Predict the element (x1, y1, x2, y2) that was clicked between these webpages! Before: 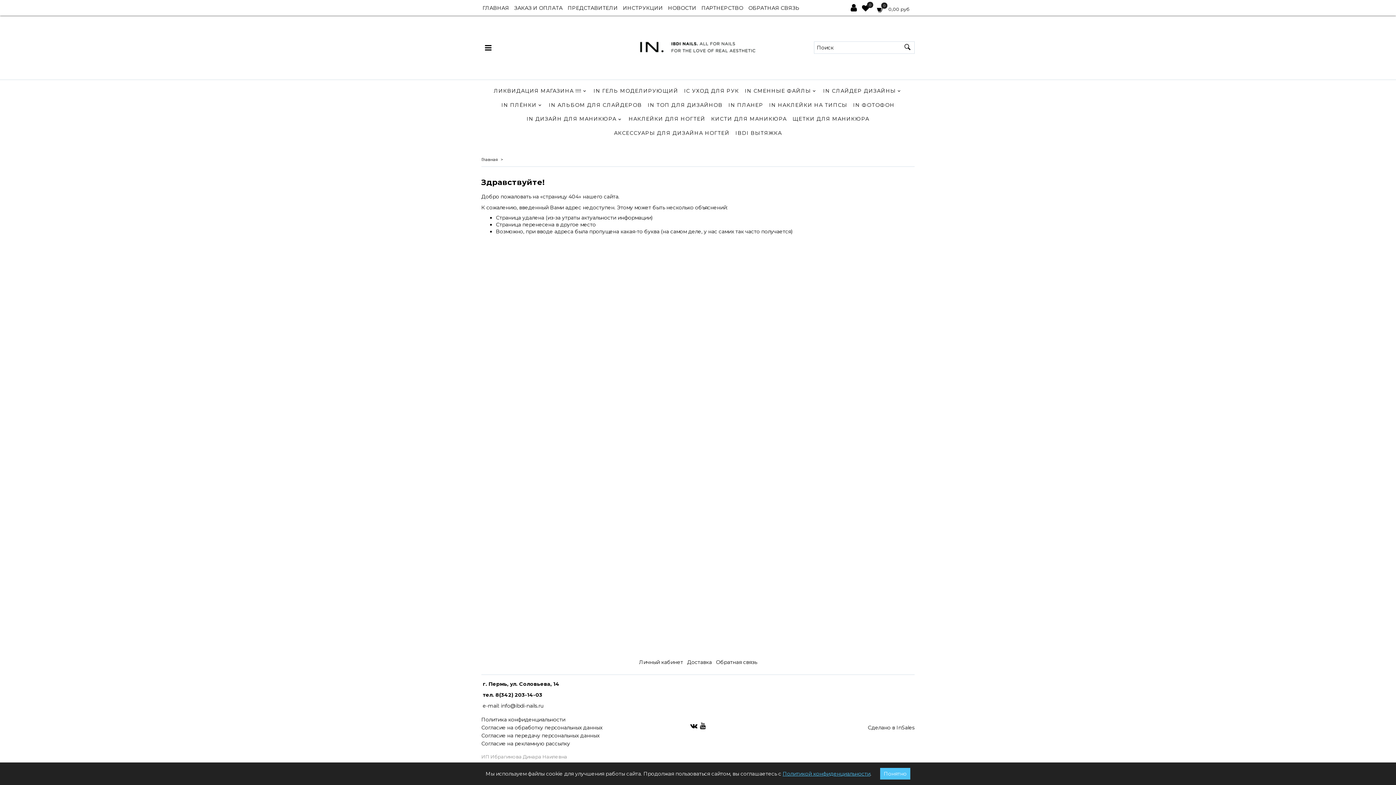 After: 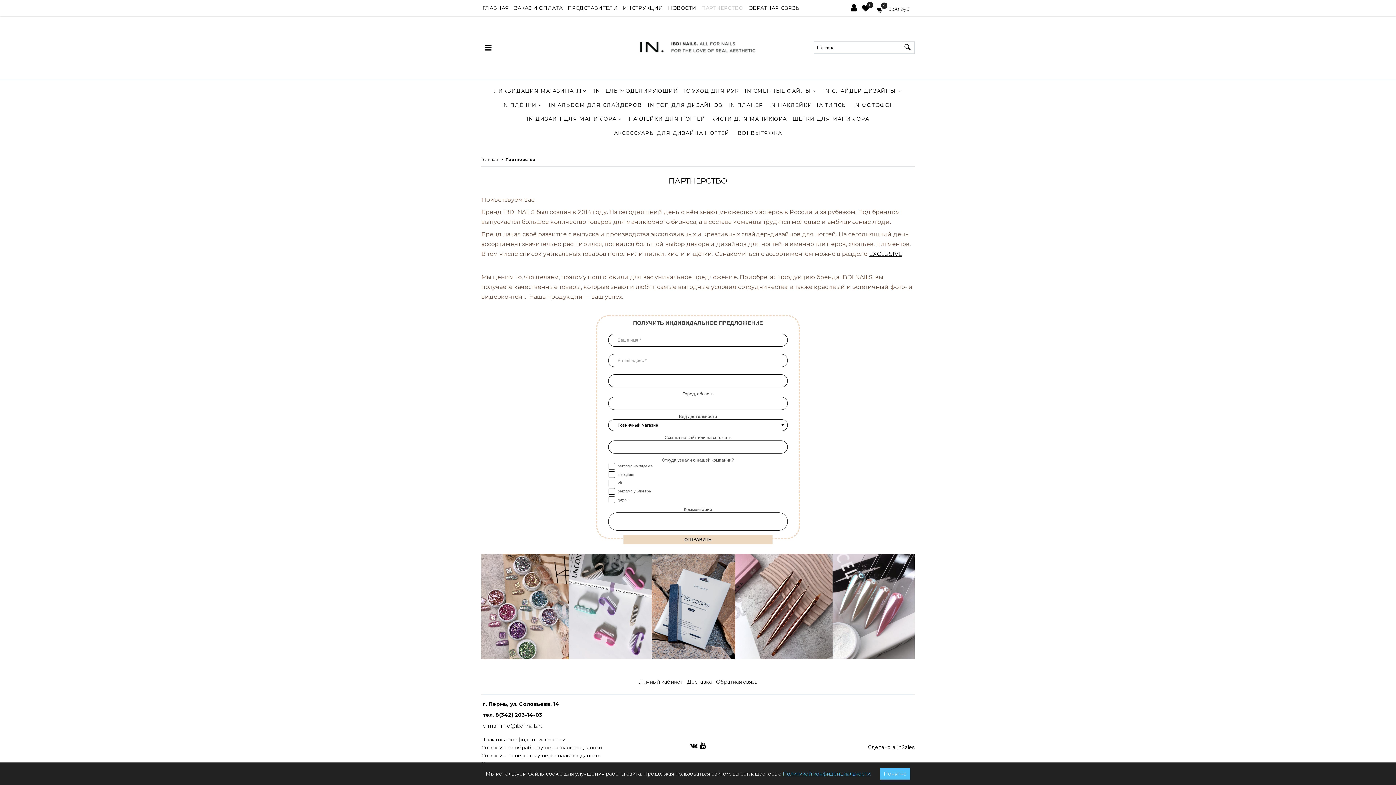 Action: label: ПАРТНЕРСТВО bbox: (701, 1, 743, 14)